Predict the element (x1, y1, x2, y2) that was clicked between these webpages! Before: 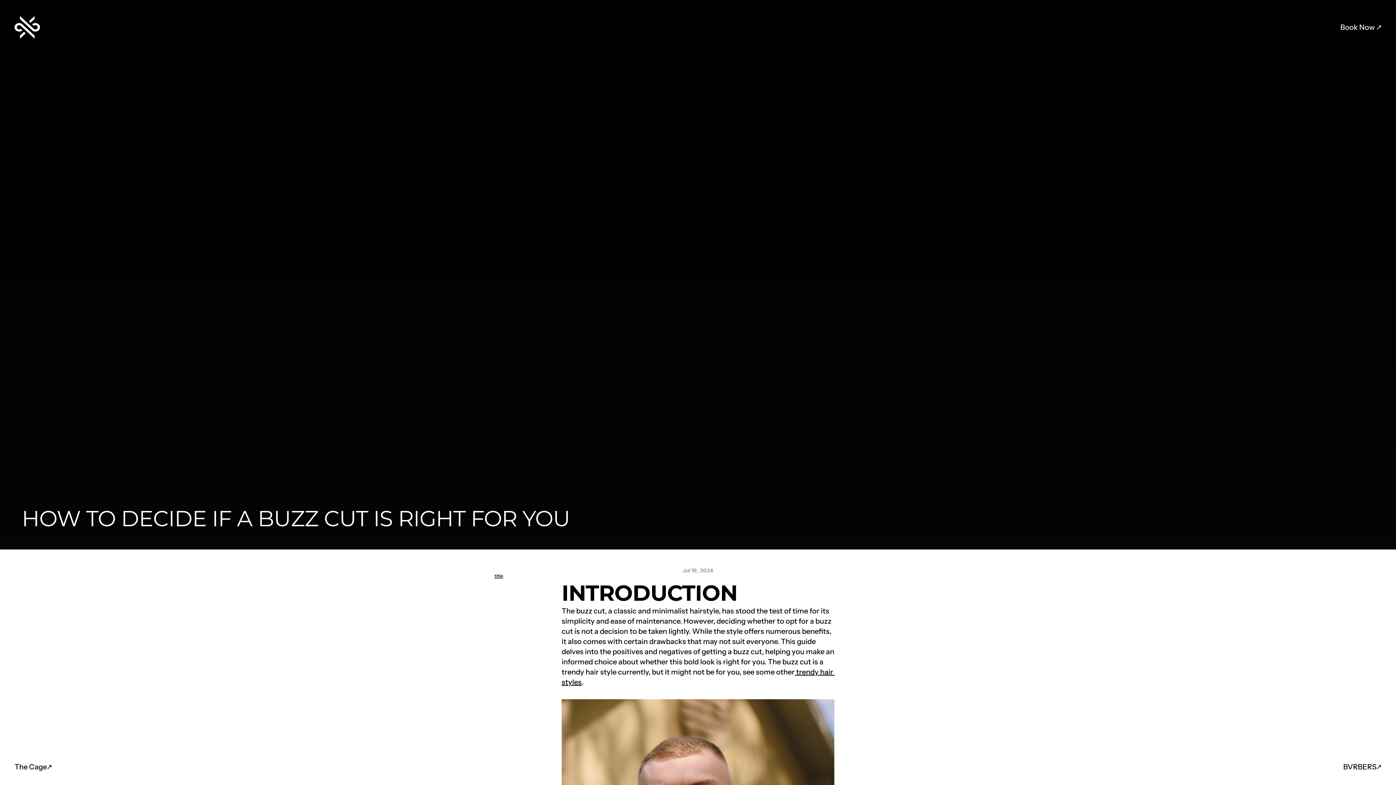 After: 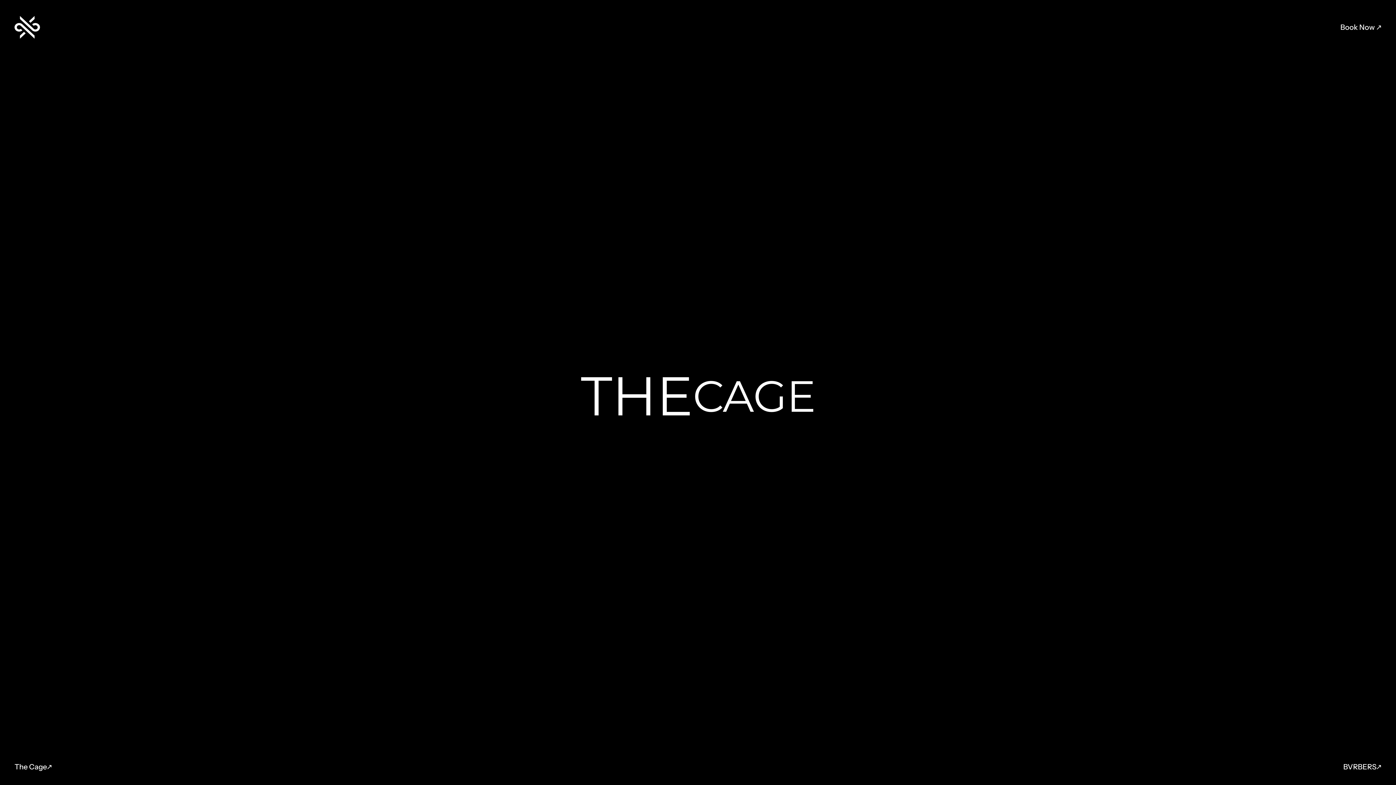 Action: label: The Cage

↗︎ bbox: (14, 763, 52, 770)